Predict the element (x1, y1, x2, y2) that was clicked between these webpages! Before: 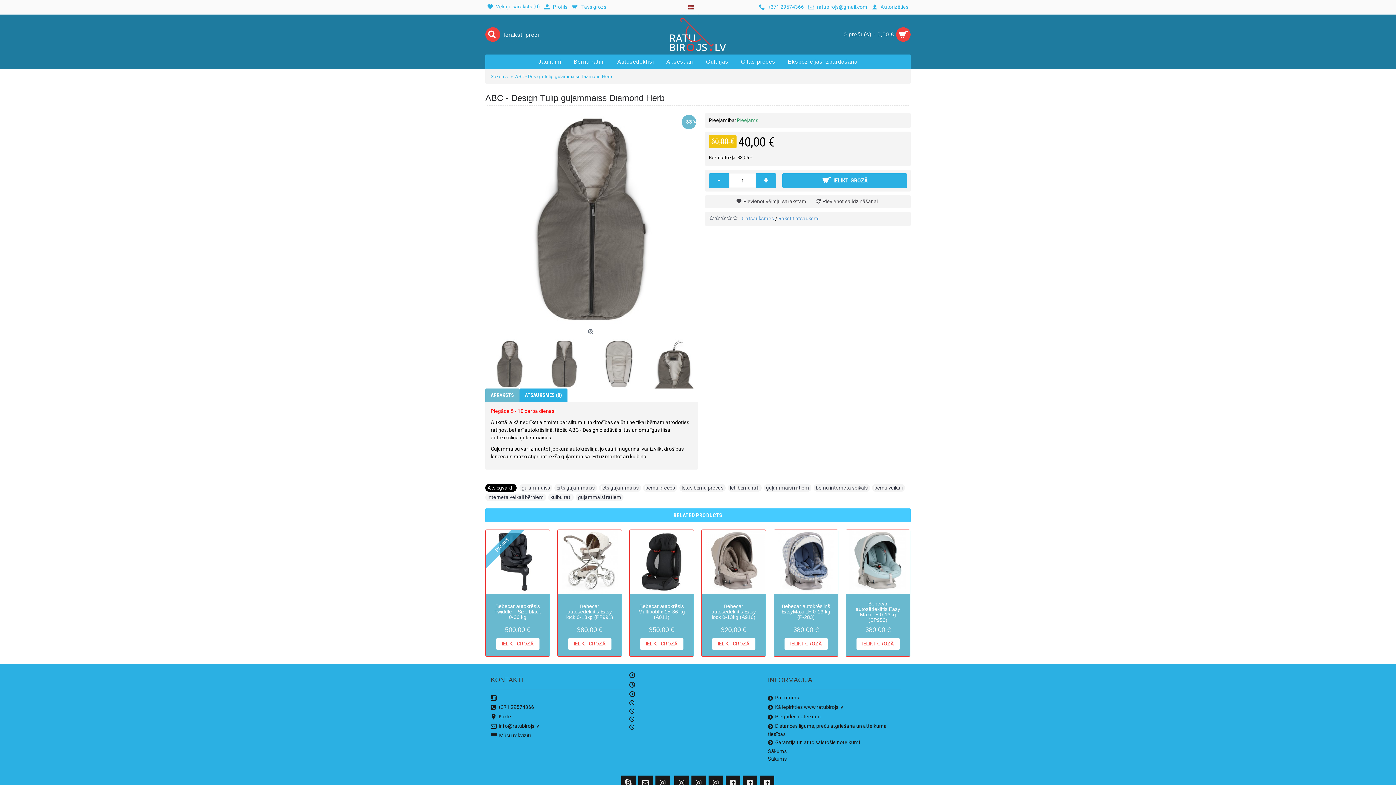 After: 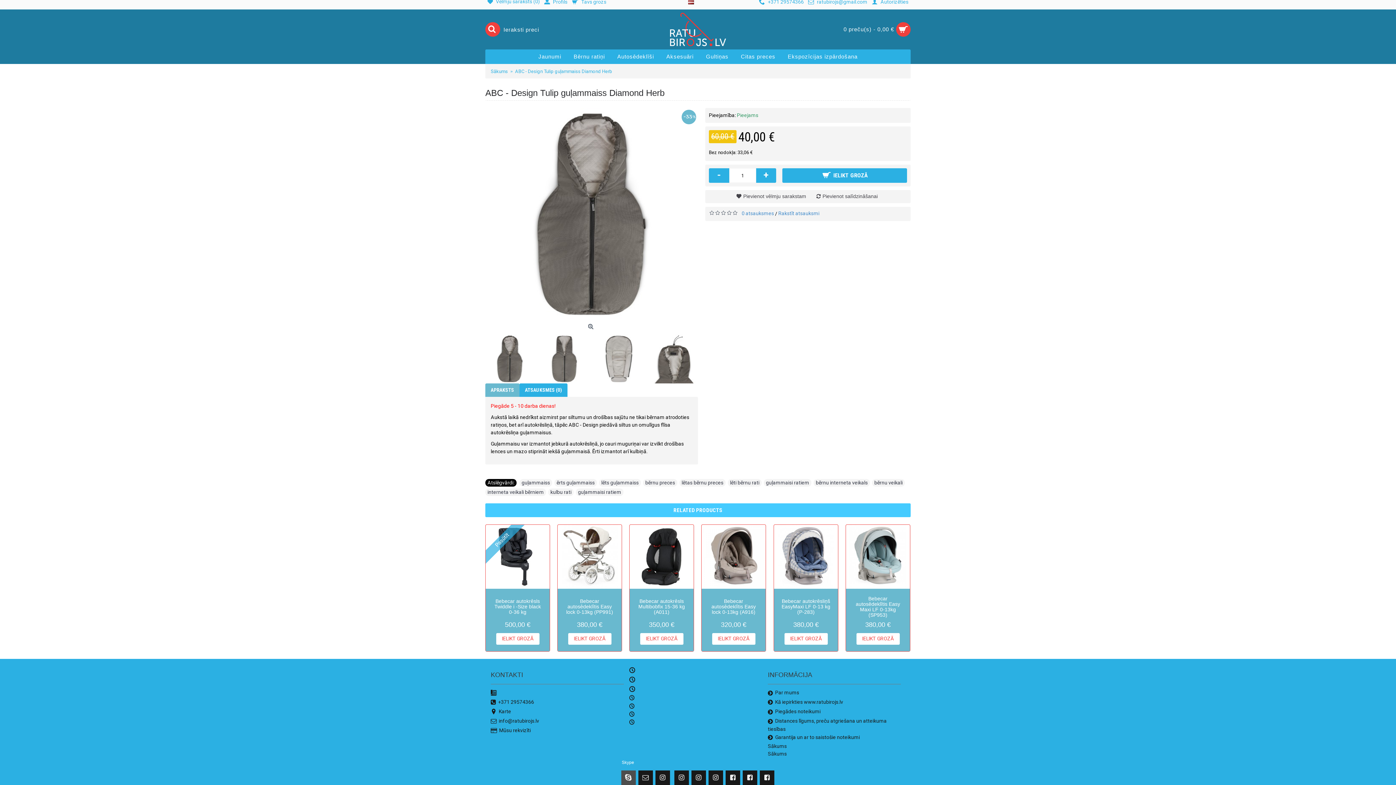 Action: bbox: (621, 776, 635, 790)